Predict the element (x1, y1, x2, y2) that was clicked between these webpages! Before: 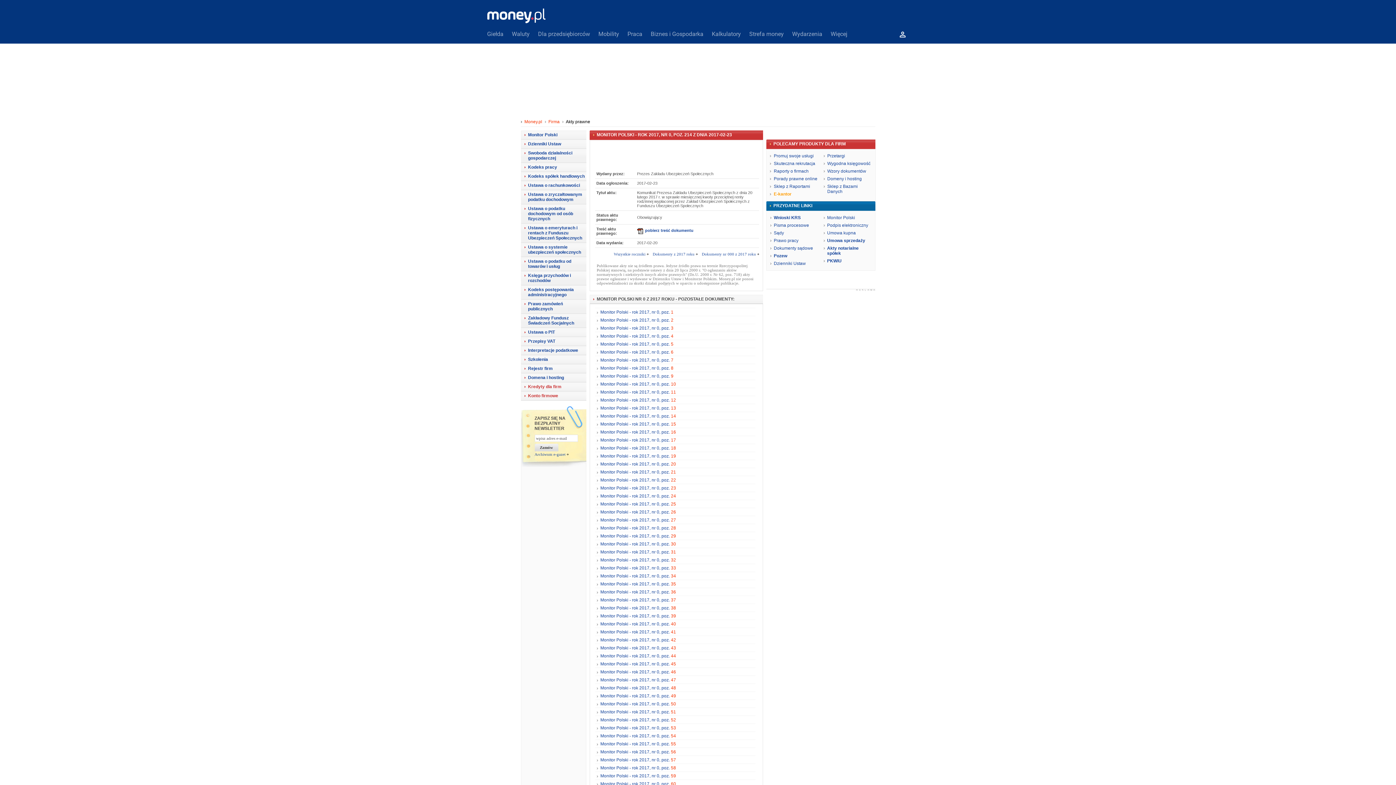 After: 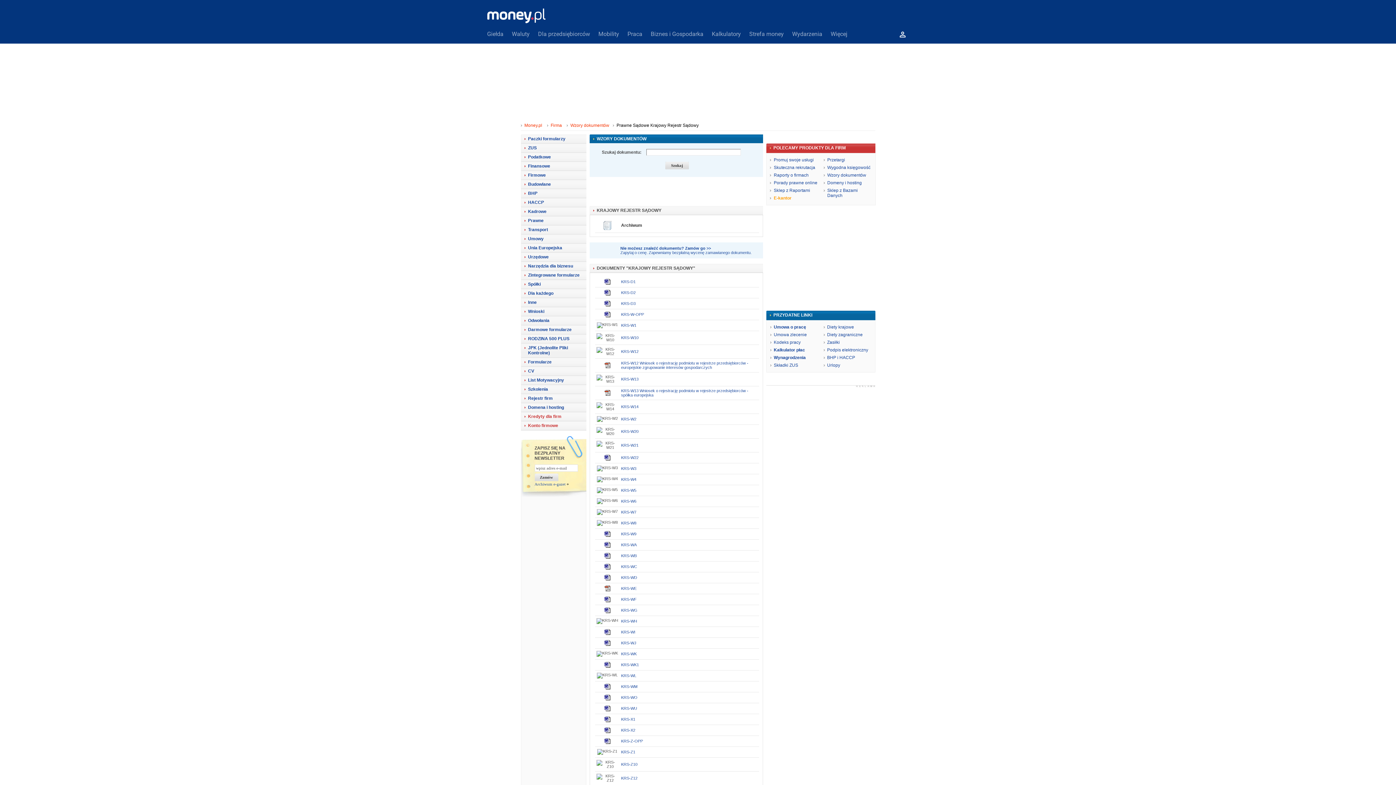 Action: bbox: (774, 215, 800, 220) label: Wnioski KRS